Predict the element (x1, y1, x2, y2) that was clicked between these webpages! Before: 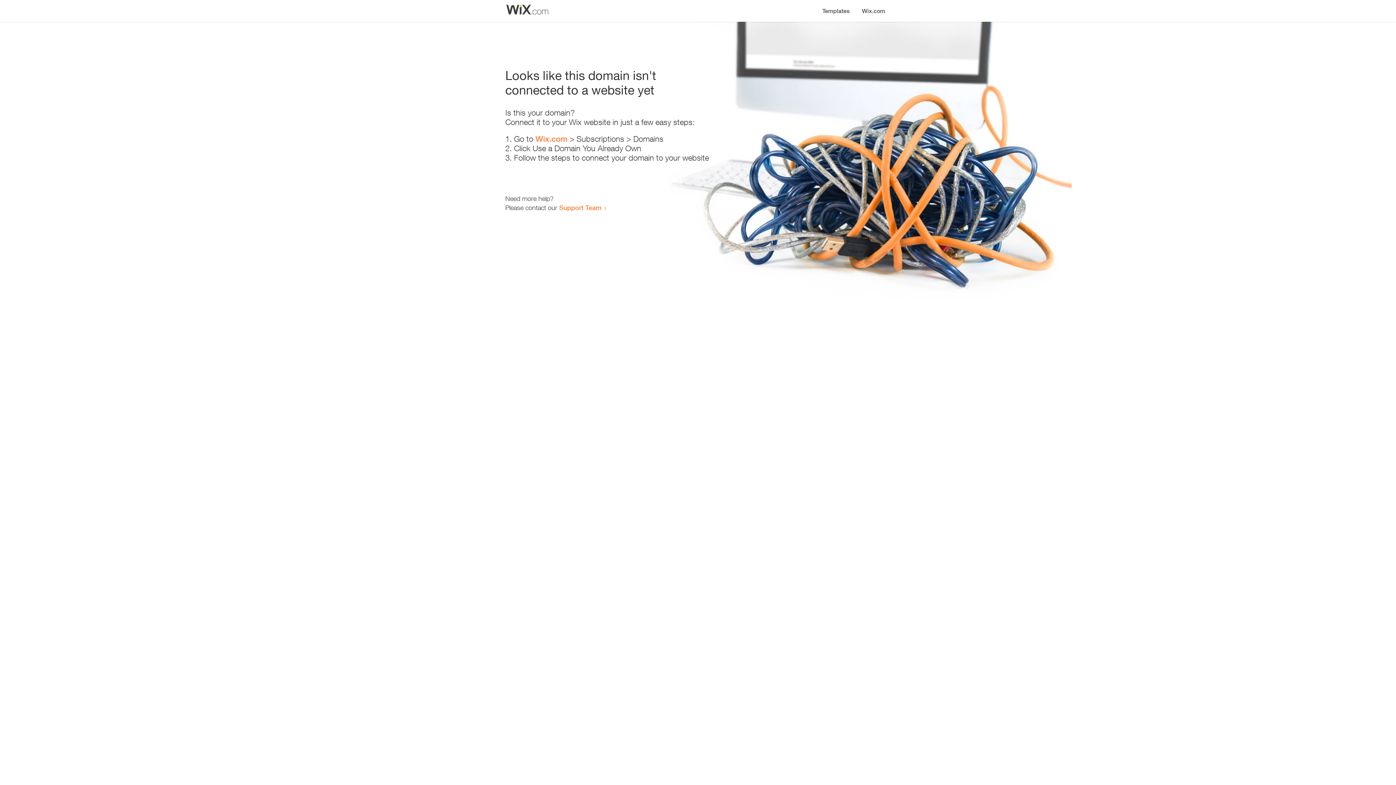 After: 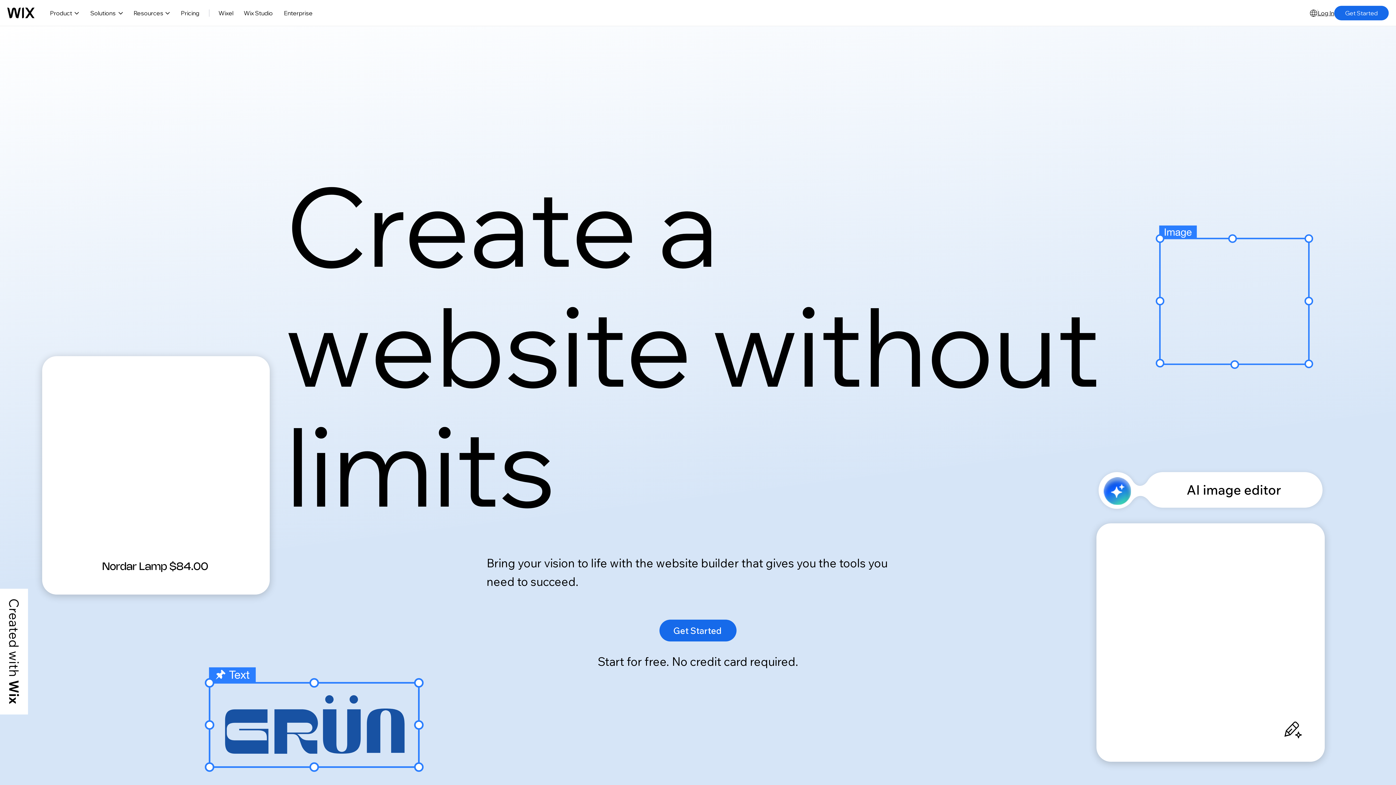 Action: label: Wix.com bbox: (856, 0, 890, 14)